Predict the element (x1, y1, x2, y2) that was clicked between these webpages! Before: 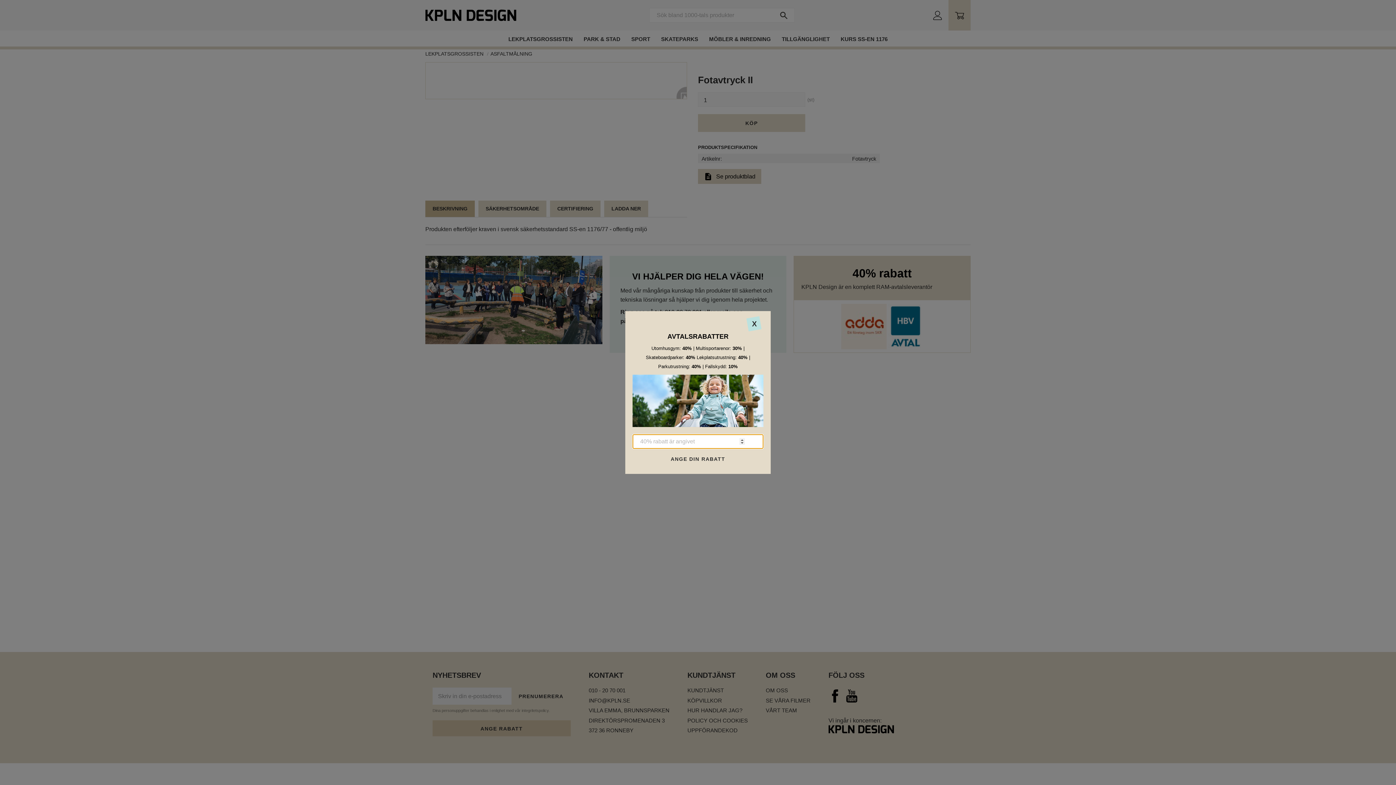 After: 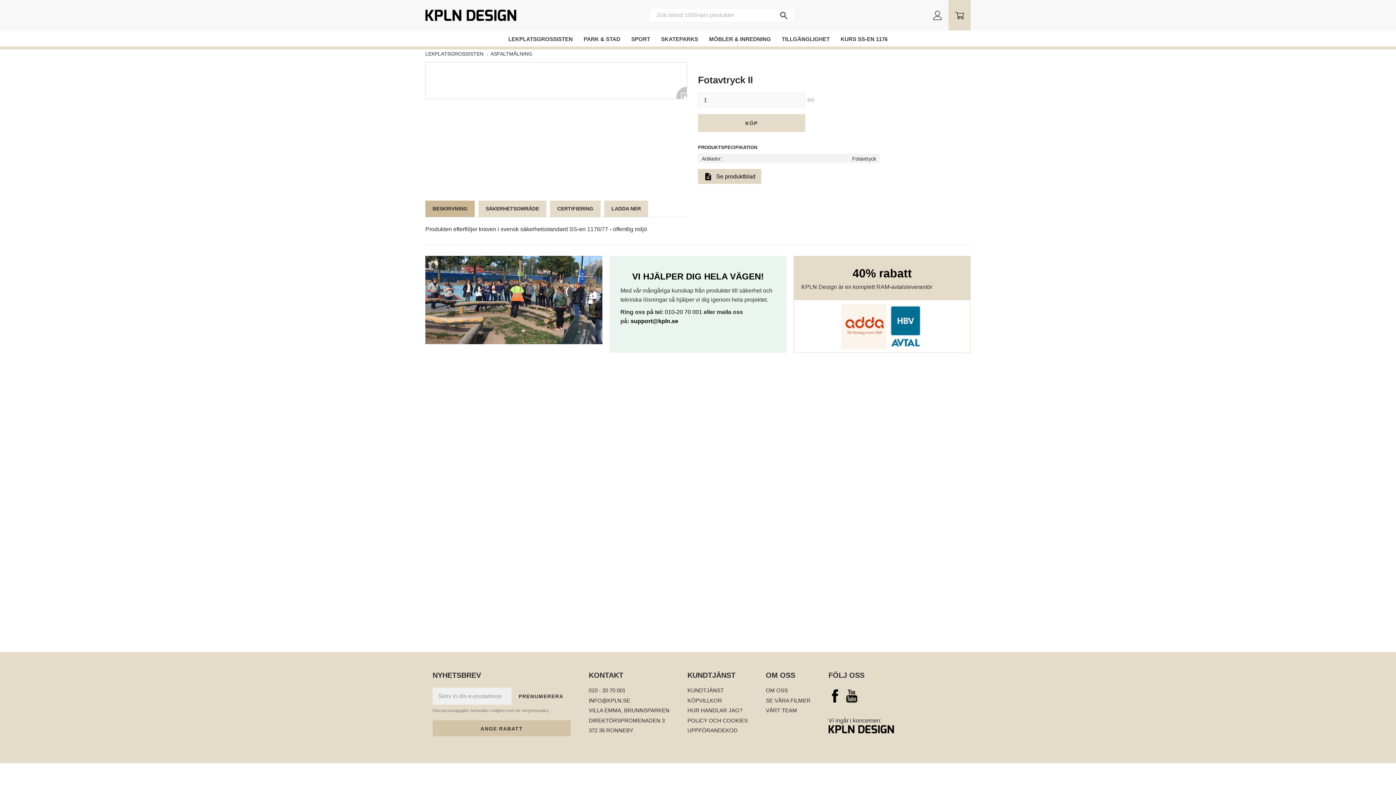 Action: label: X bbox: (746, 314, 763, 332)